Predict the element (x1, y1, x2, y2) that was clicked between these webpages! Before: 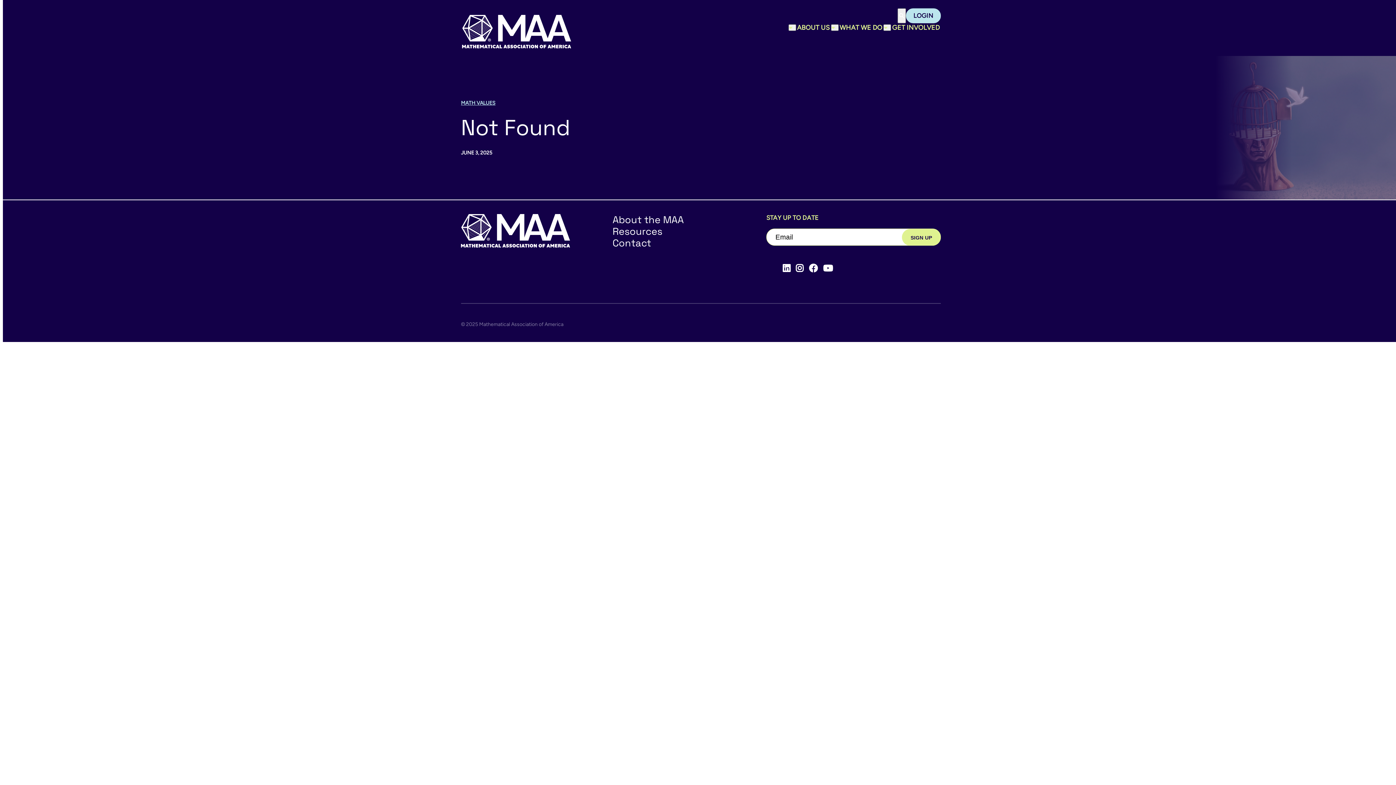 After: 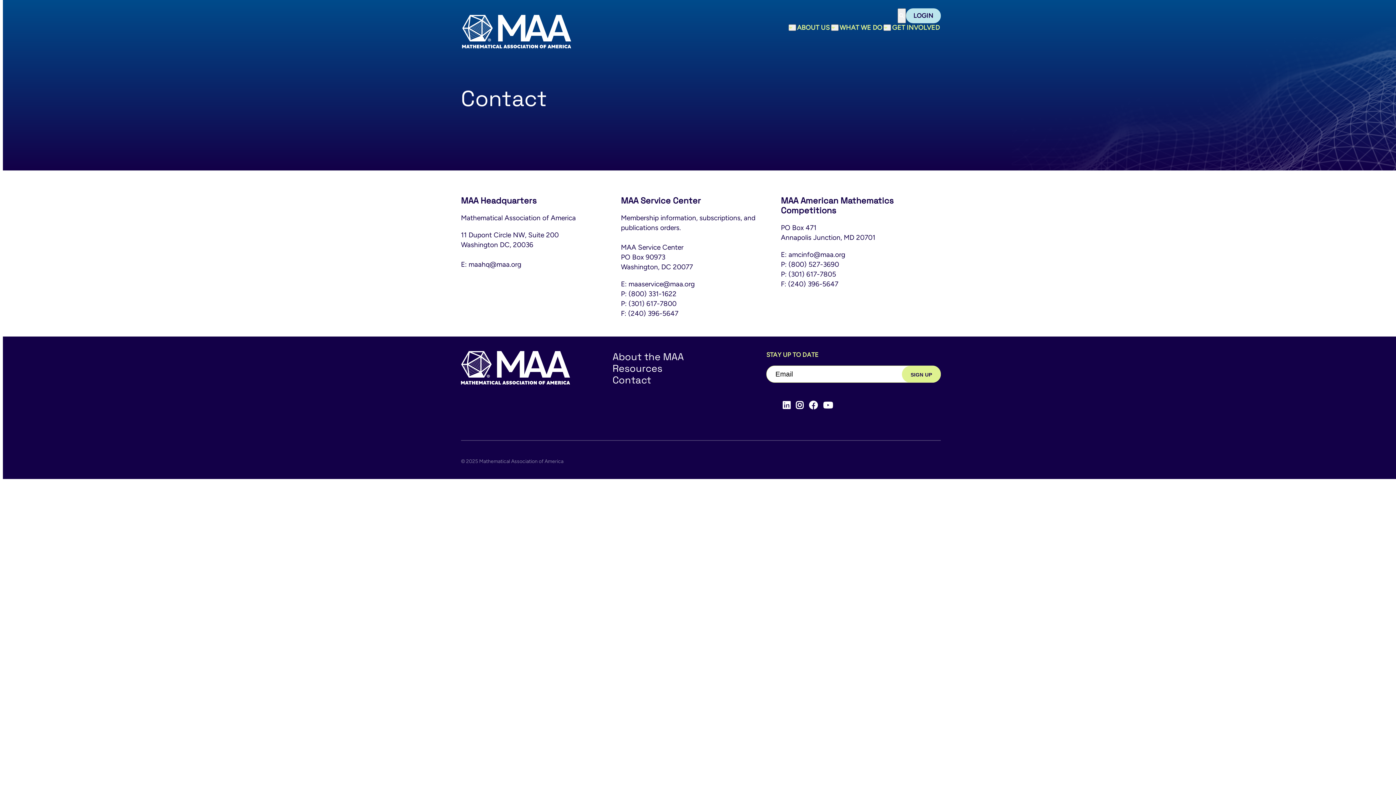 Action: label: Contact bbox: (612, 236, 651, 249)